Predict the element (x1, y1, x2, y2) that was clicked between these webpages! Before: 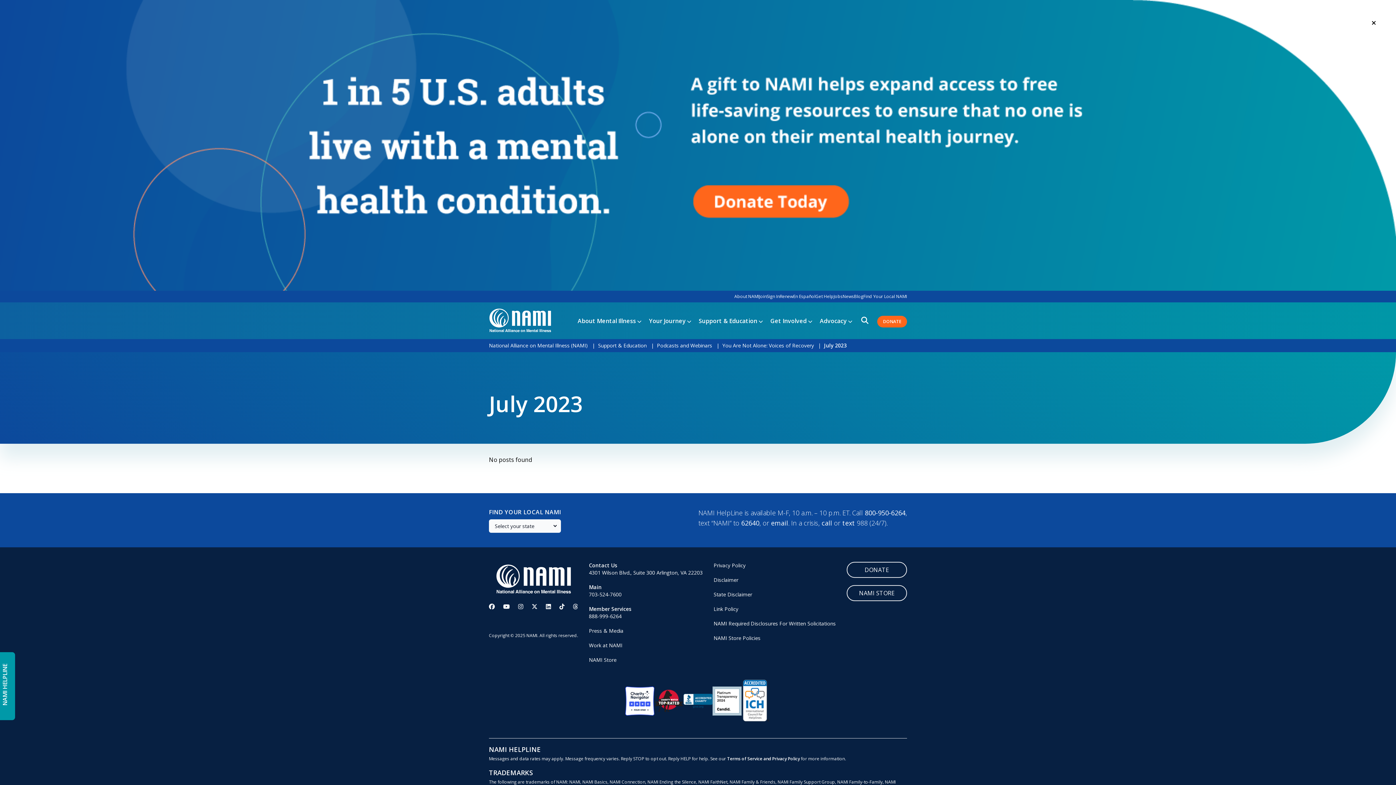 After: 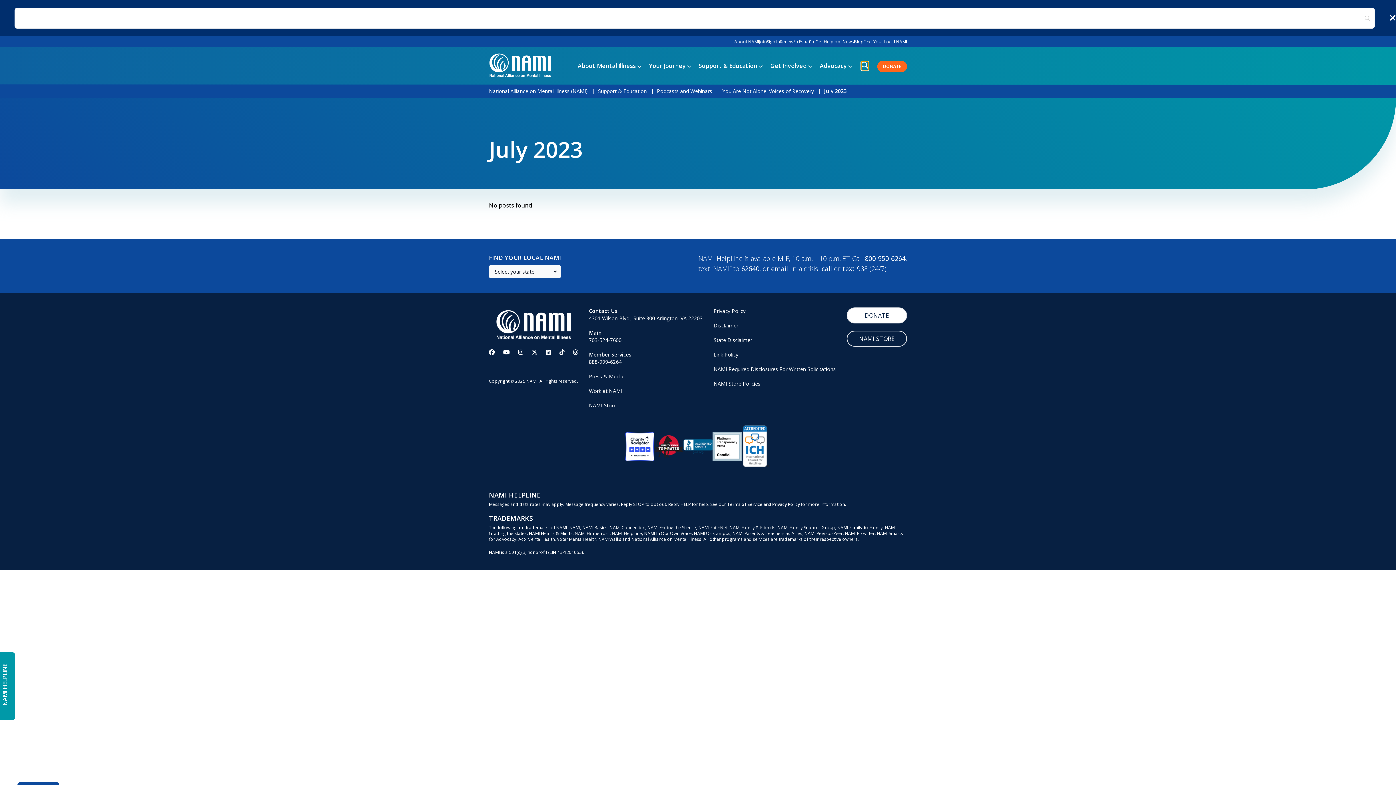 Action: bbox: (861, 316, 868, 325)